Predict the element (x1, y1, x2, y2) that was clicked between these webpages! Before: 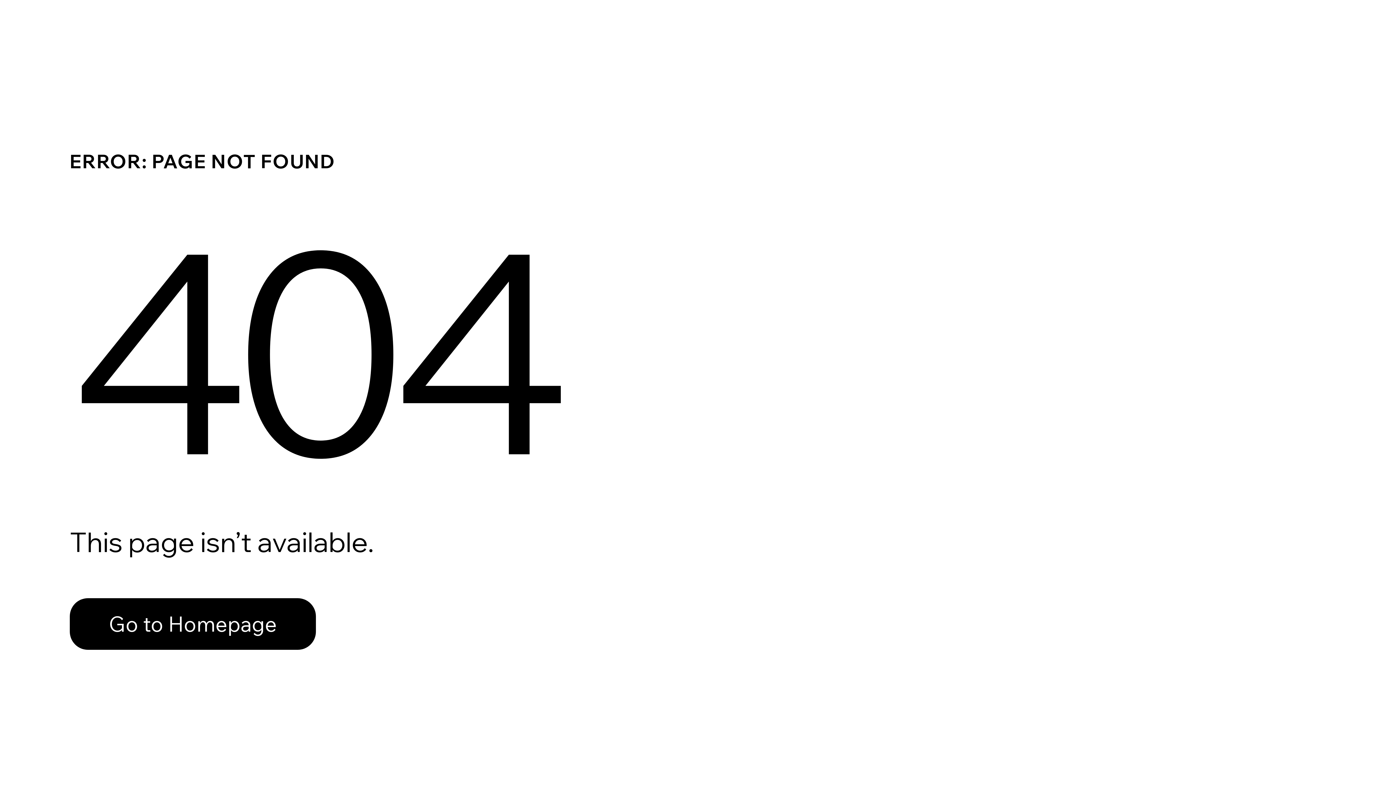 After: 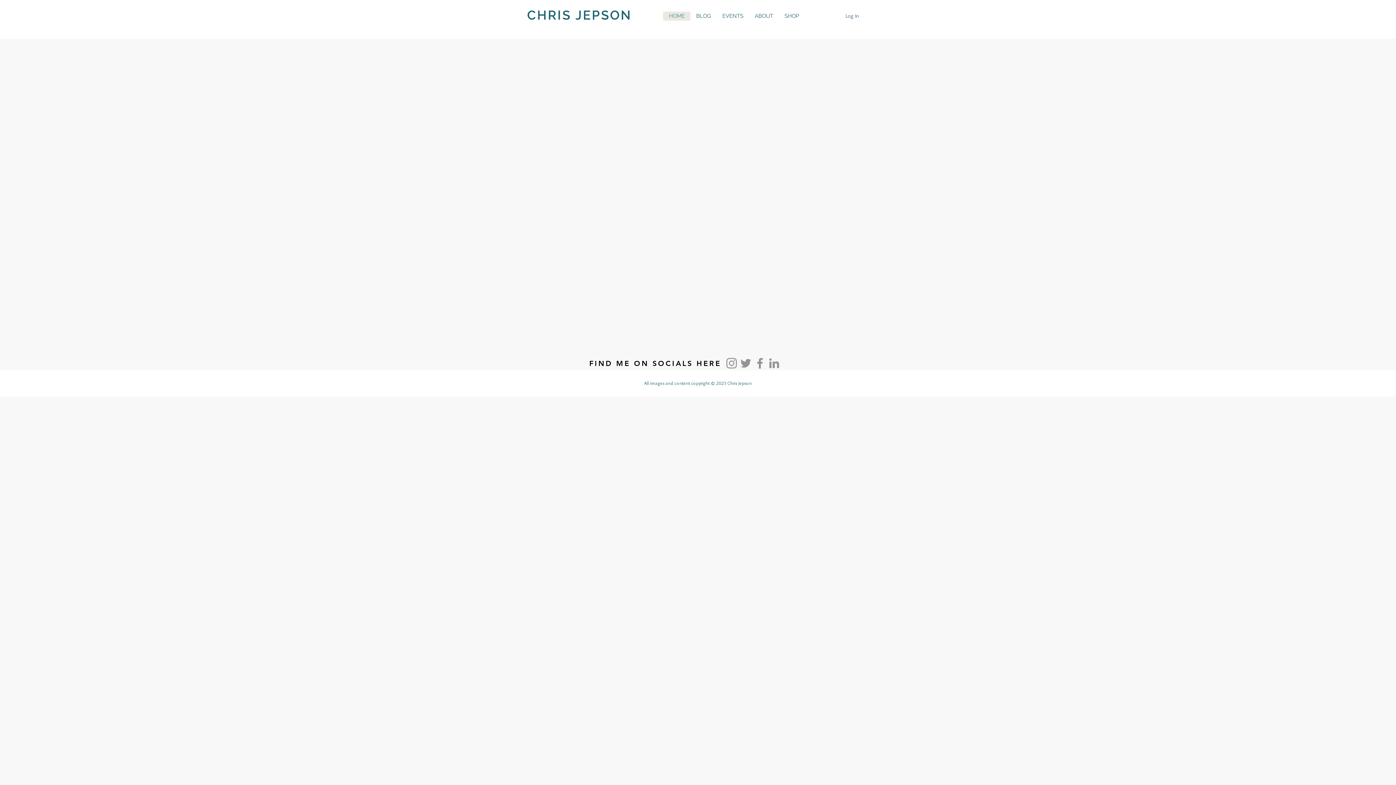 Action: label: Go to Homepage bbox: (69, 598, 316, 650)